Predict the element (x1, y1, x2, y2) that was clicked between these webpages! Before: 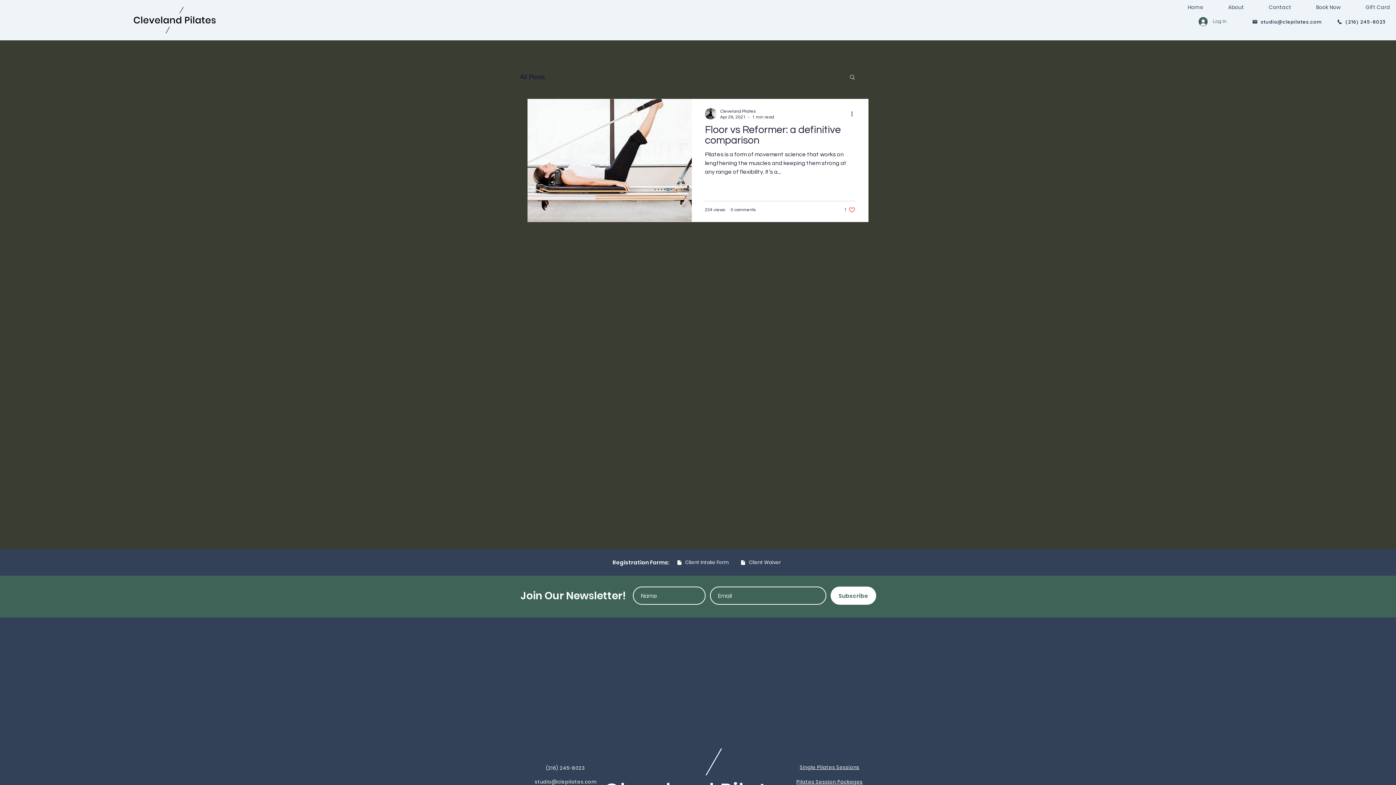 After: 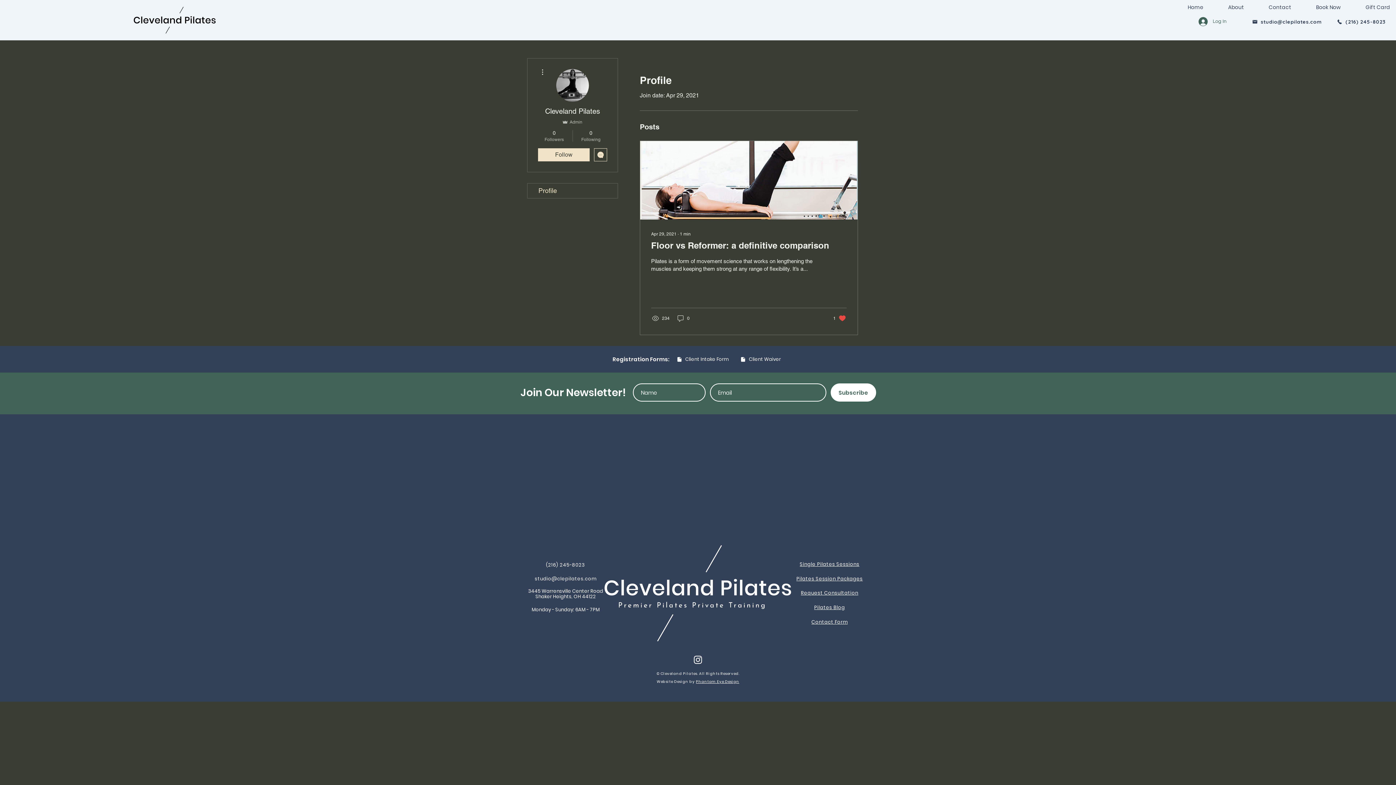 Action: label: Cleveland Pilates bbox: (720, 108, 774, 114)